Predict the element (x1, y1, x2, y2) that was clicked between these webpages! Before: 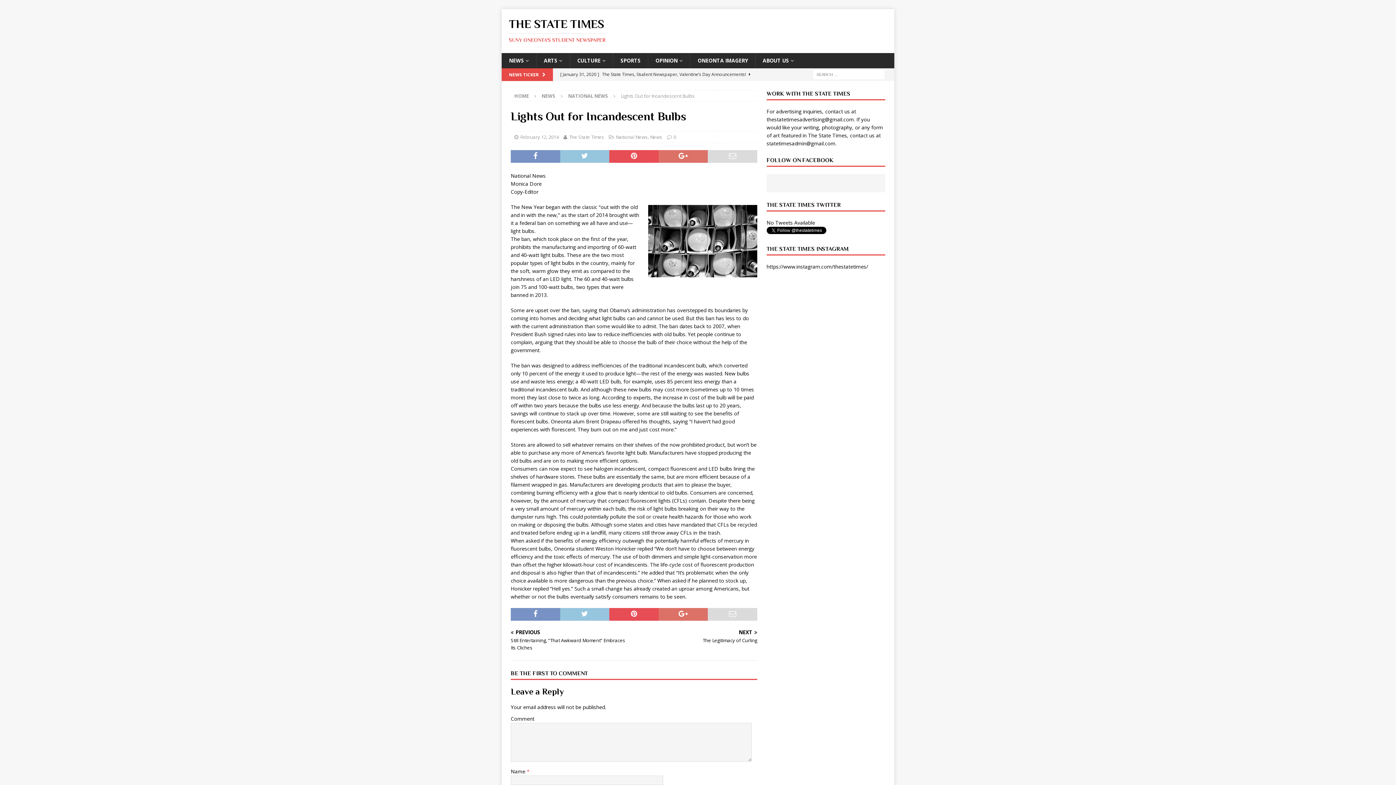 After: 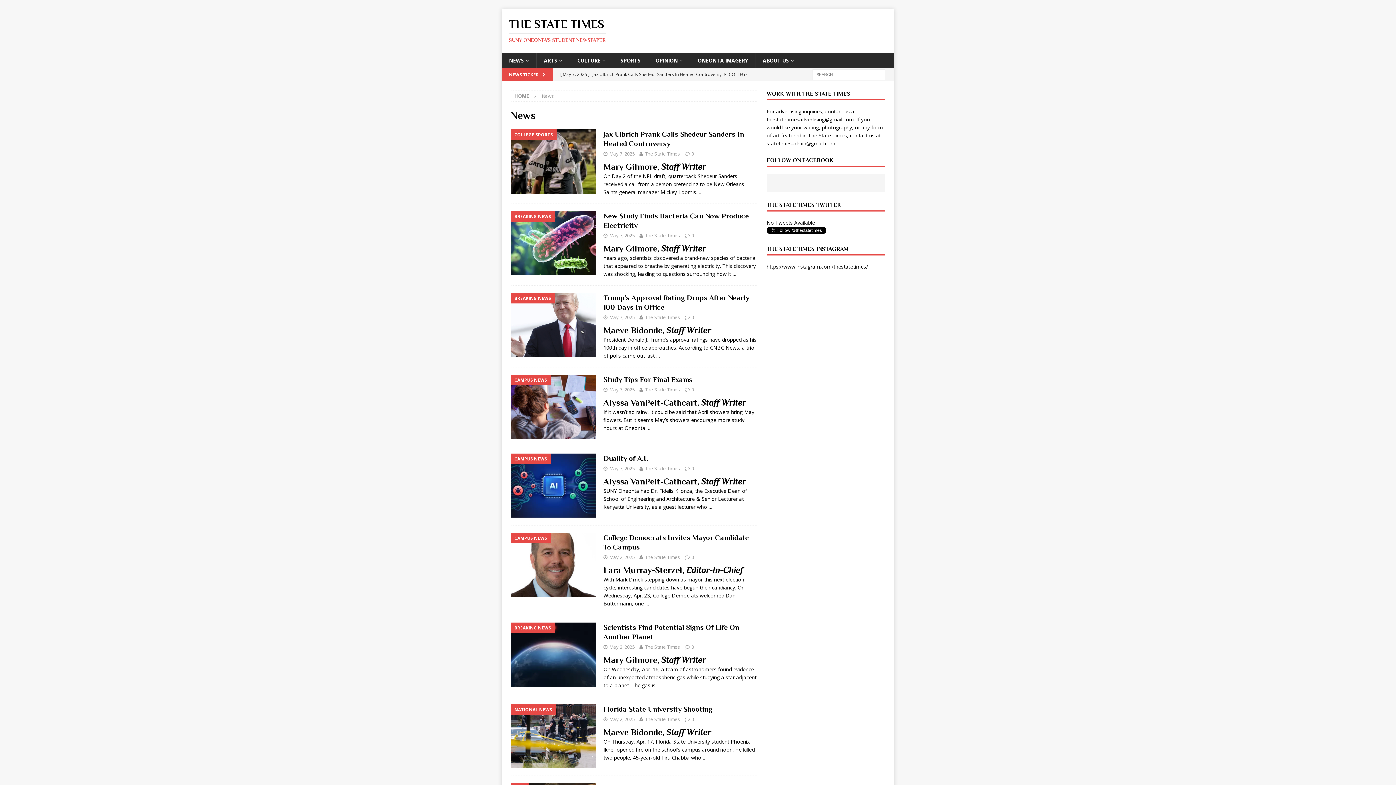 Action: label: News bbox: (650, 133, 662, 140)